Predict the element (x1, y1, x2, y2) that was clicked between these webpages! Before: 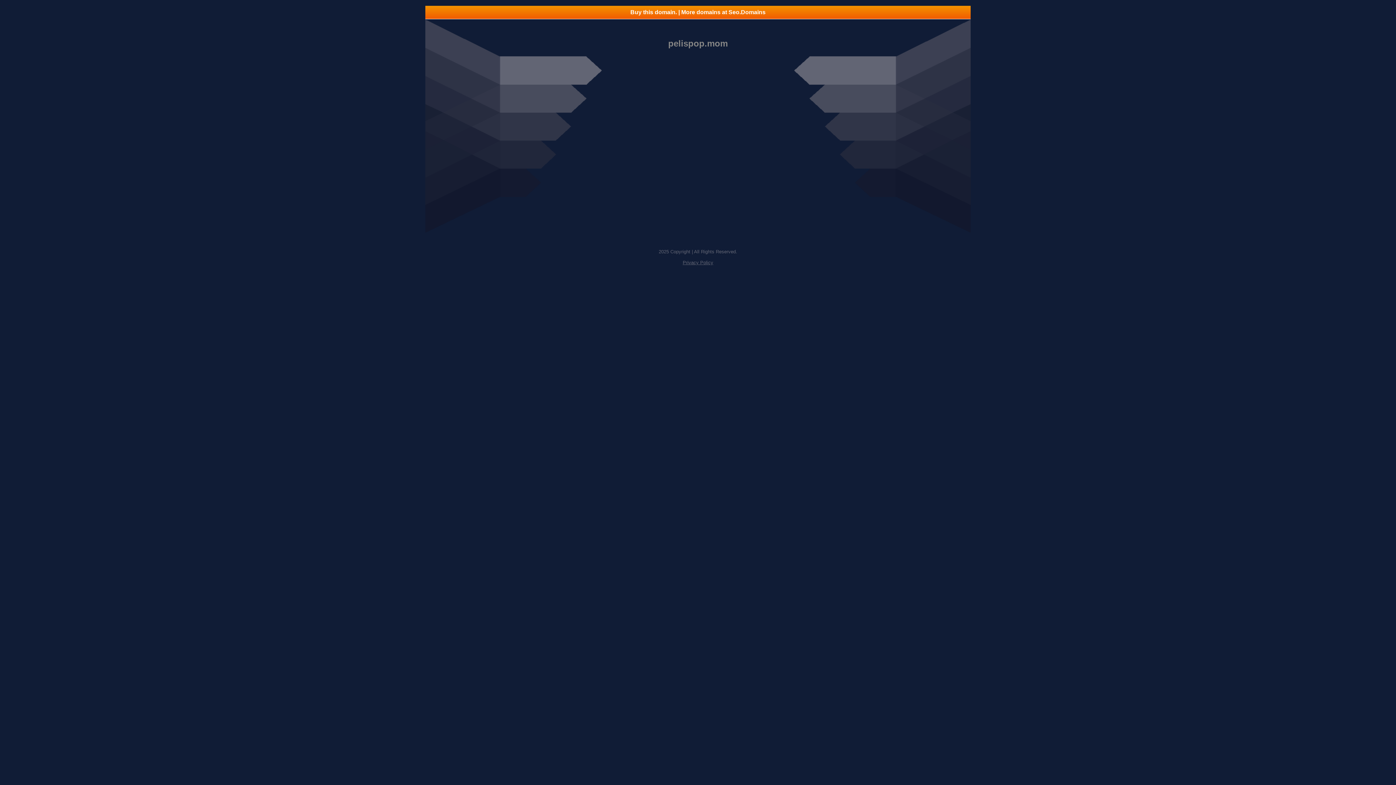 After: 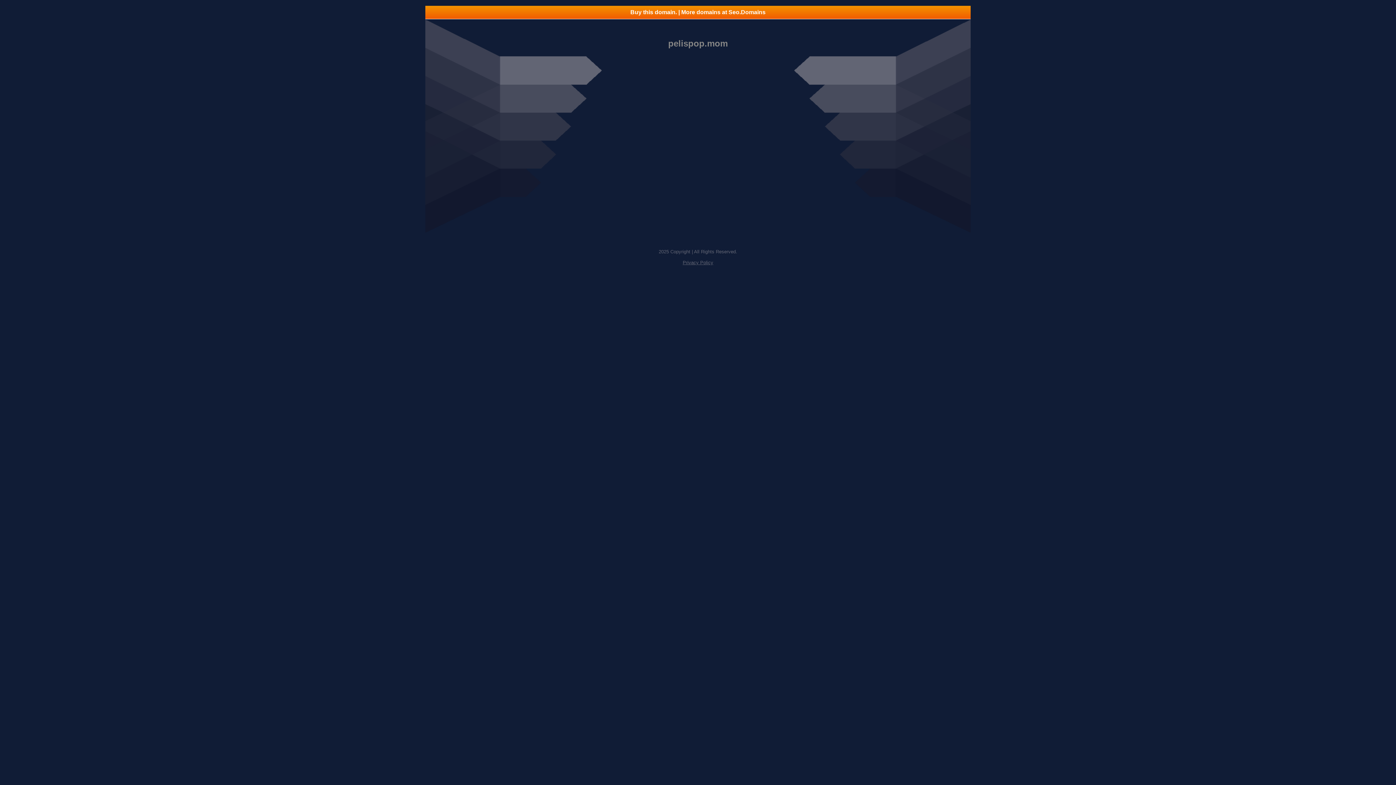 Action: bbox: (682, 260, 713, 265) label: Privacy Policy